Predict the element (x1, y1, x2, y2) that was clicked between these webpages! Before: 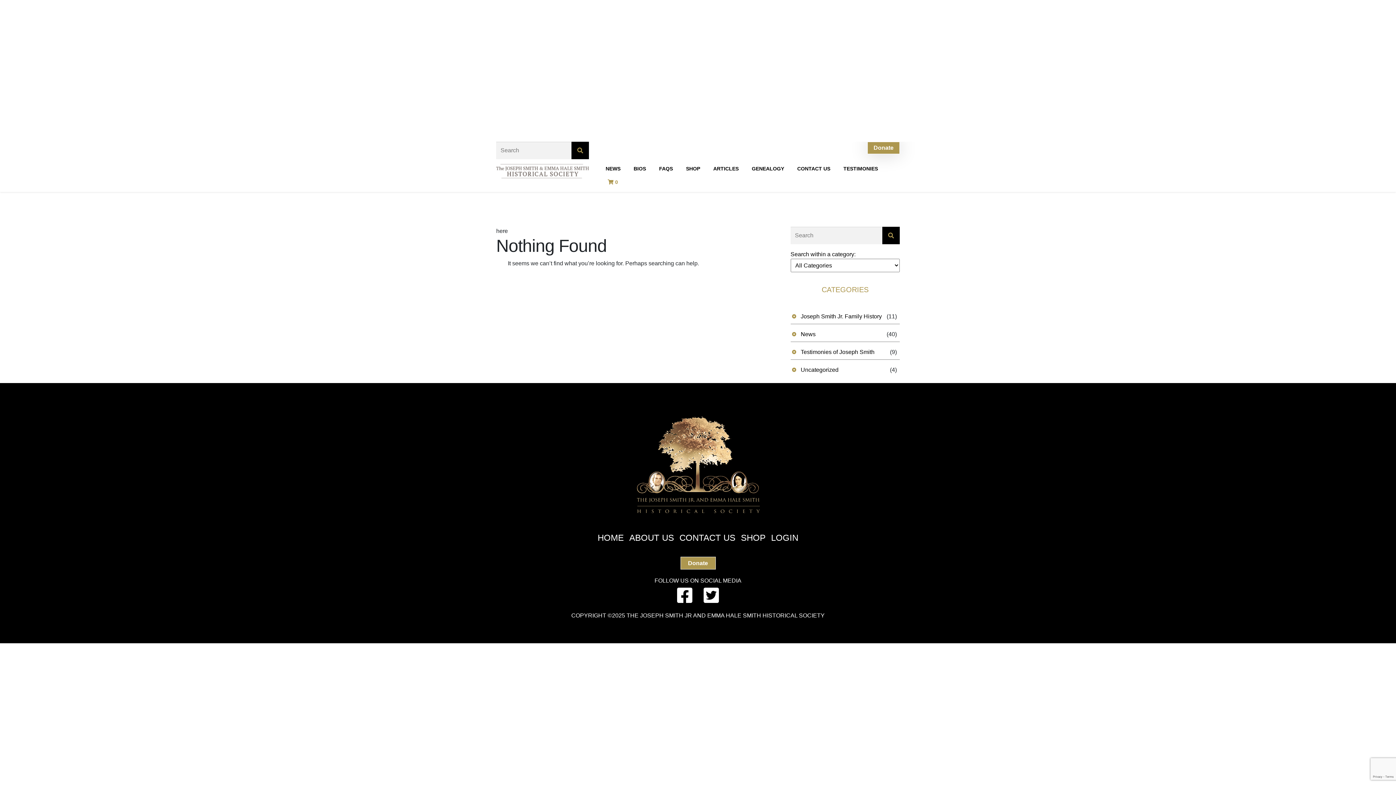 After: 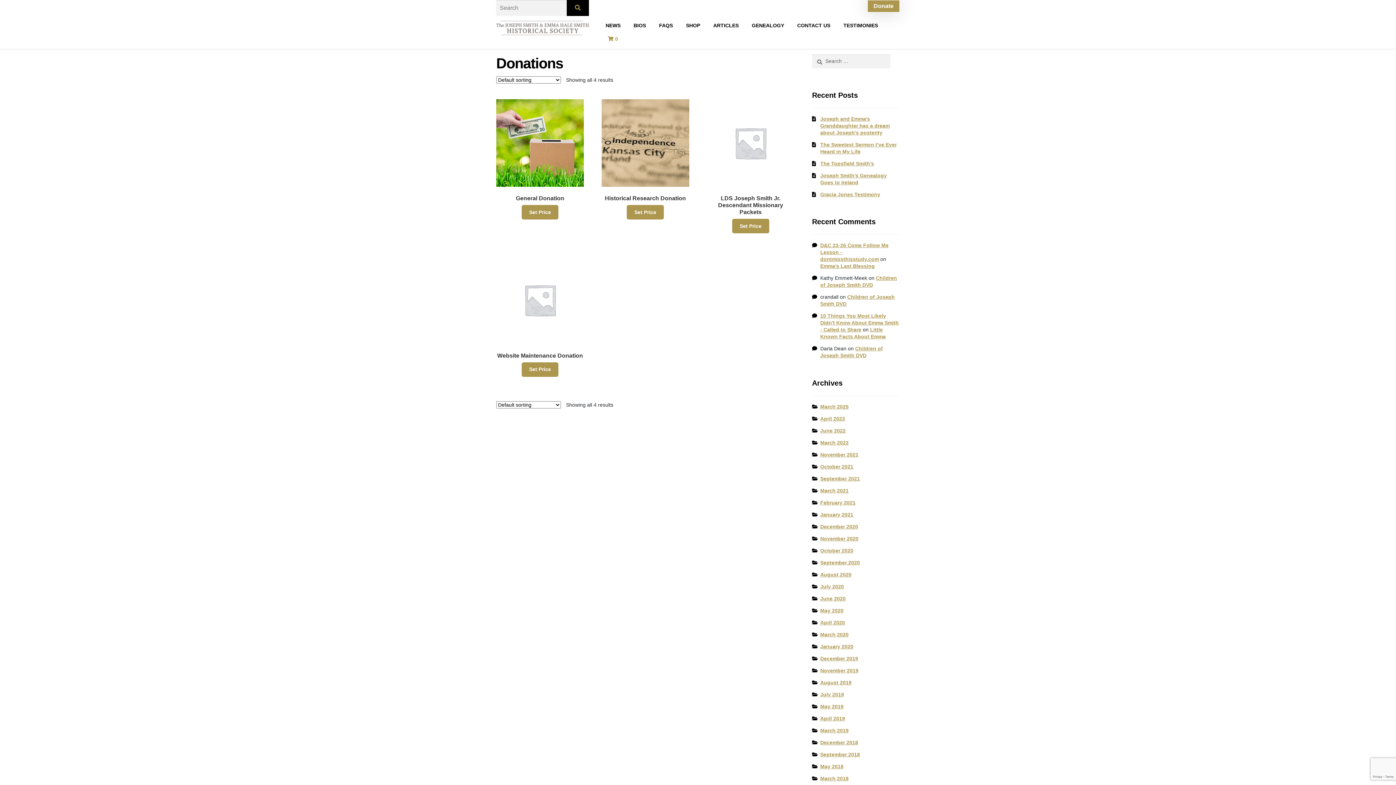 Action: label: Donate bbox: (867, 141, 900, 154)